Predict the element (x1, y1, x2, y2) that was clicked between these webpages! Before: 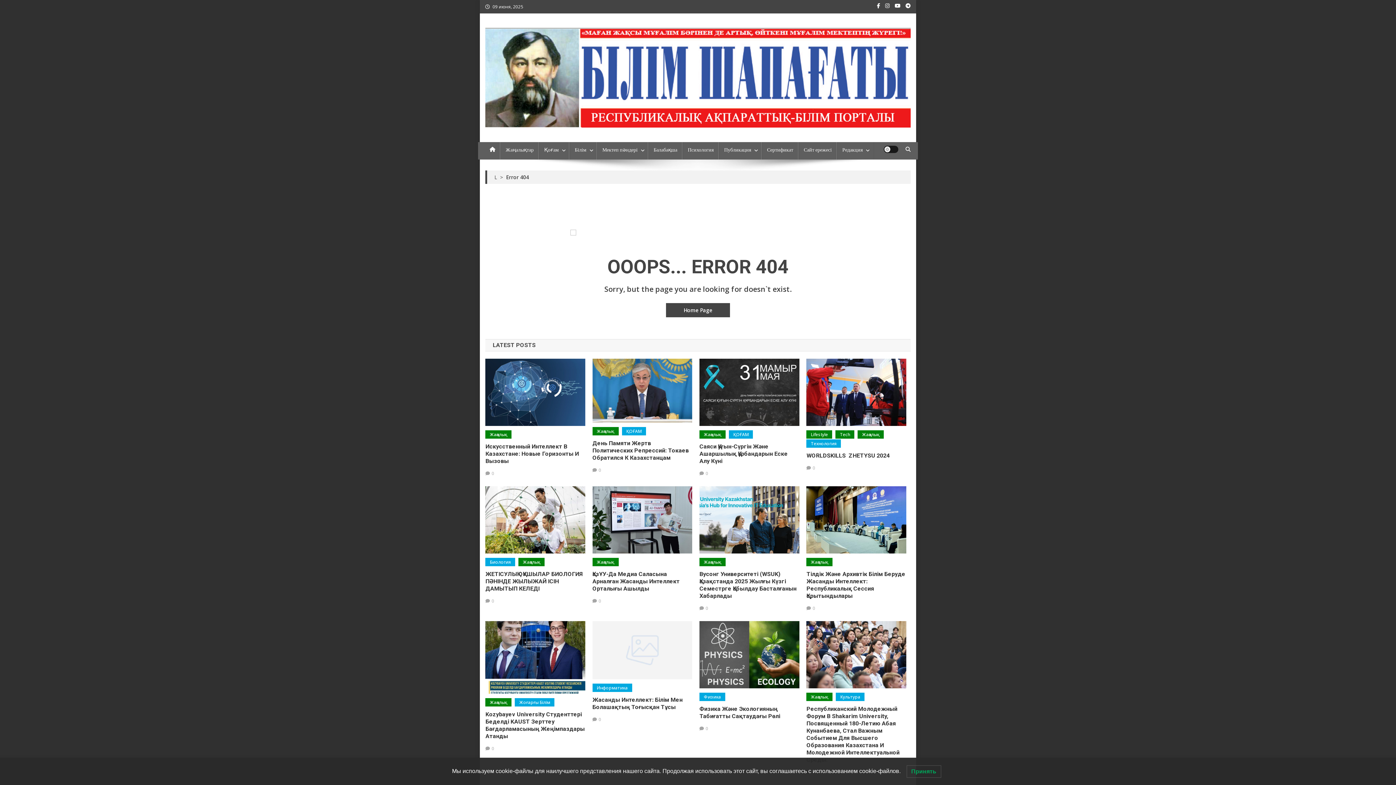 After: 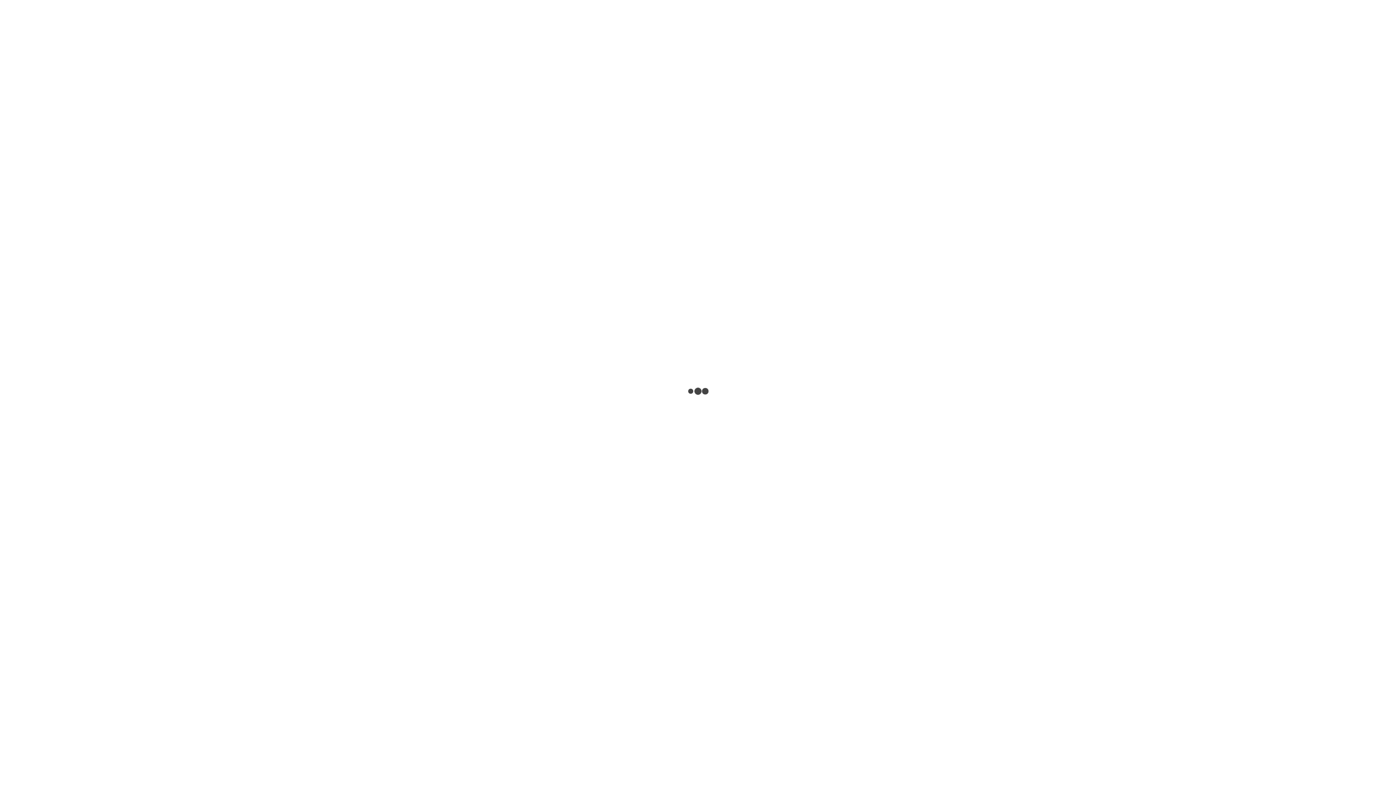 Action: label: ҚОҒАМ bbox: (729, 430, 753, 438)